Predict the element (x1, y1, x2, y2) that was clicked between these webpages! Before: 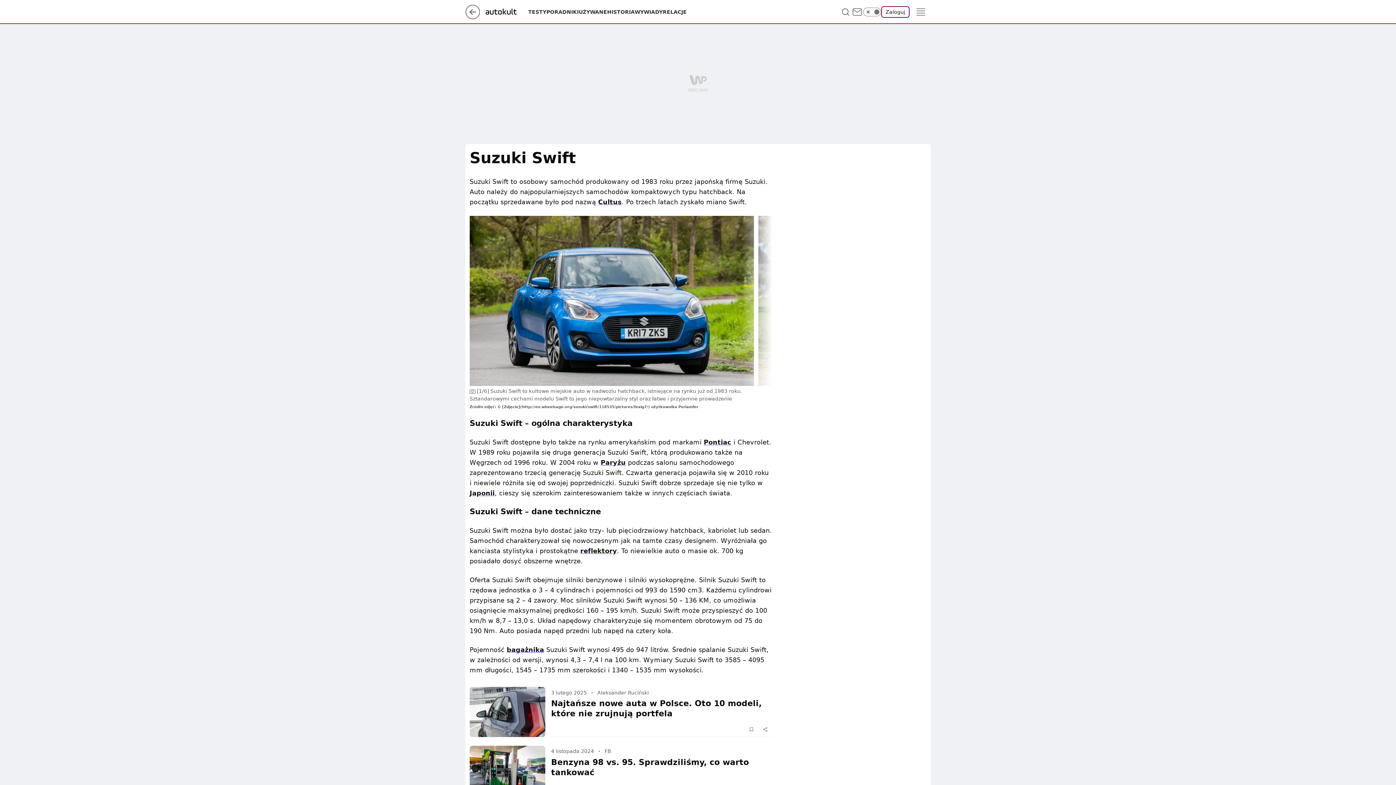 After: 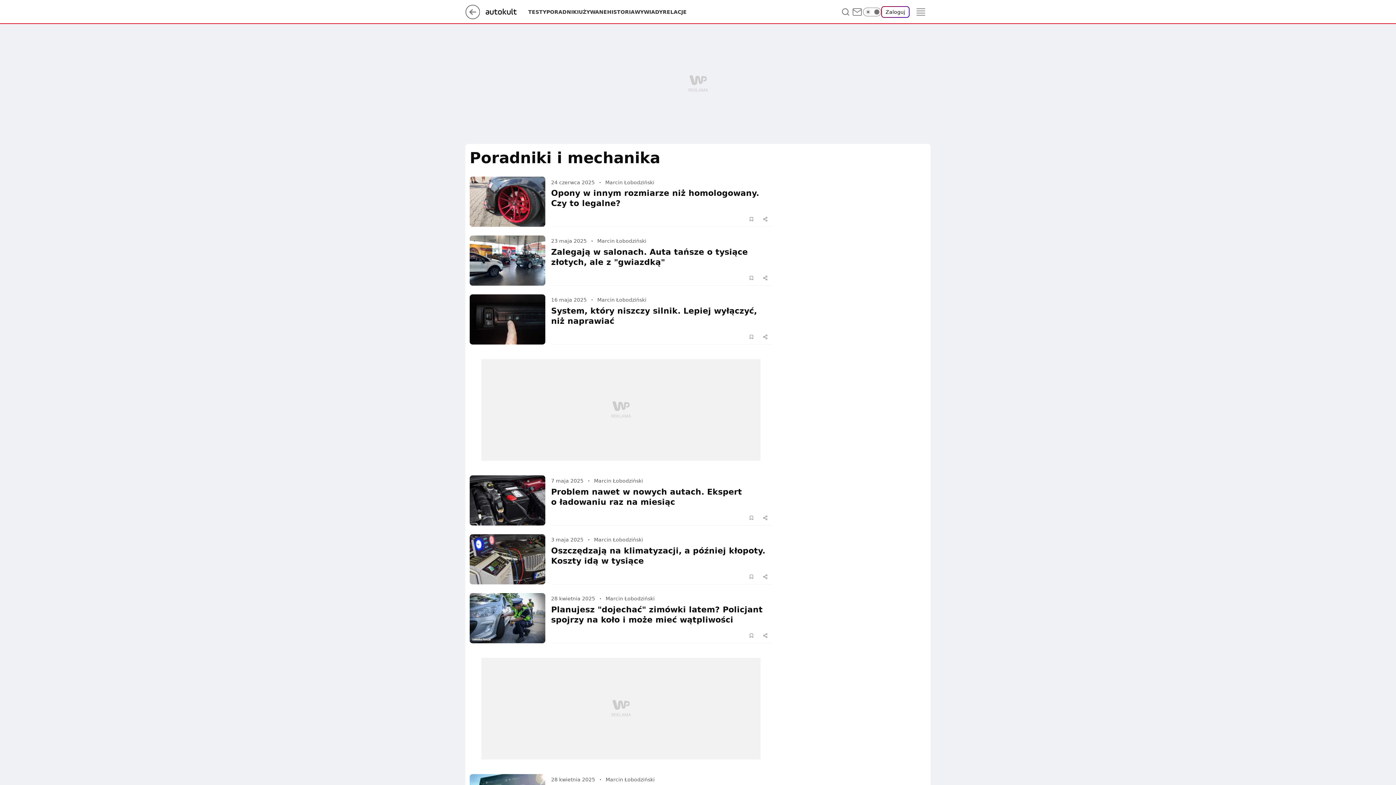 Action: bbox: (546, 8, 578, 15) label: PORADNIKI